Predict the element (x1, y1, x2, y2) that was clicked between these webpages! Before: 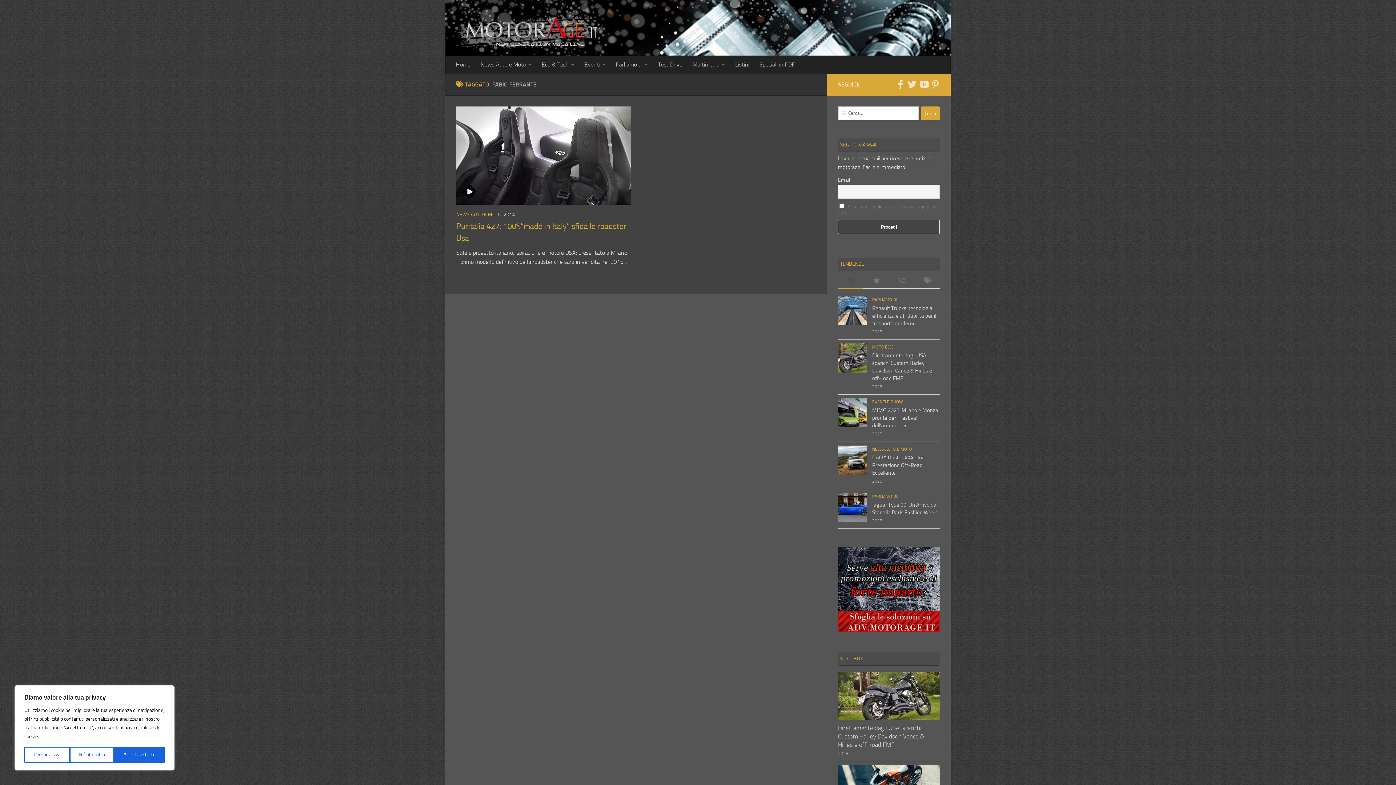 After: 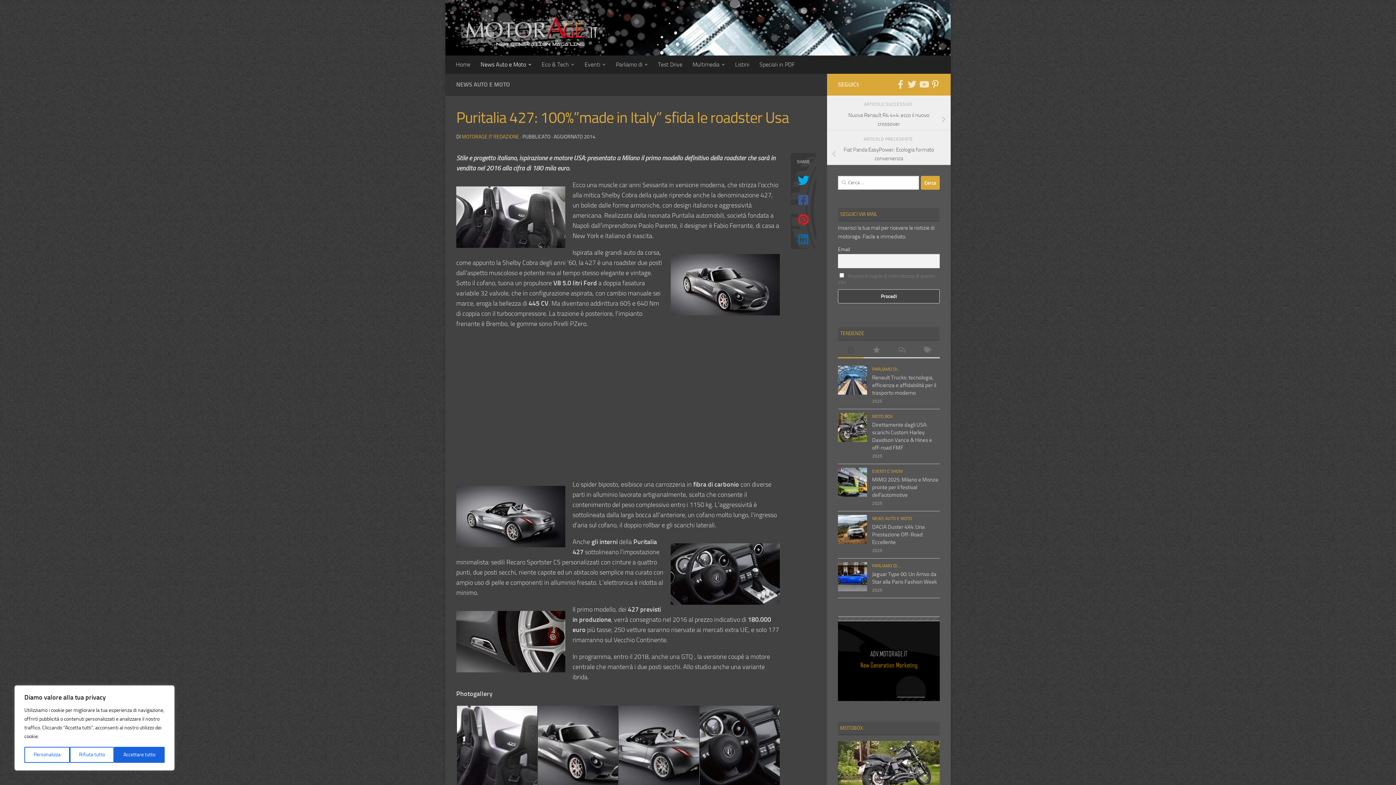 Action: bbox: (456, 106, 630, 204)